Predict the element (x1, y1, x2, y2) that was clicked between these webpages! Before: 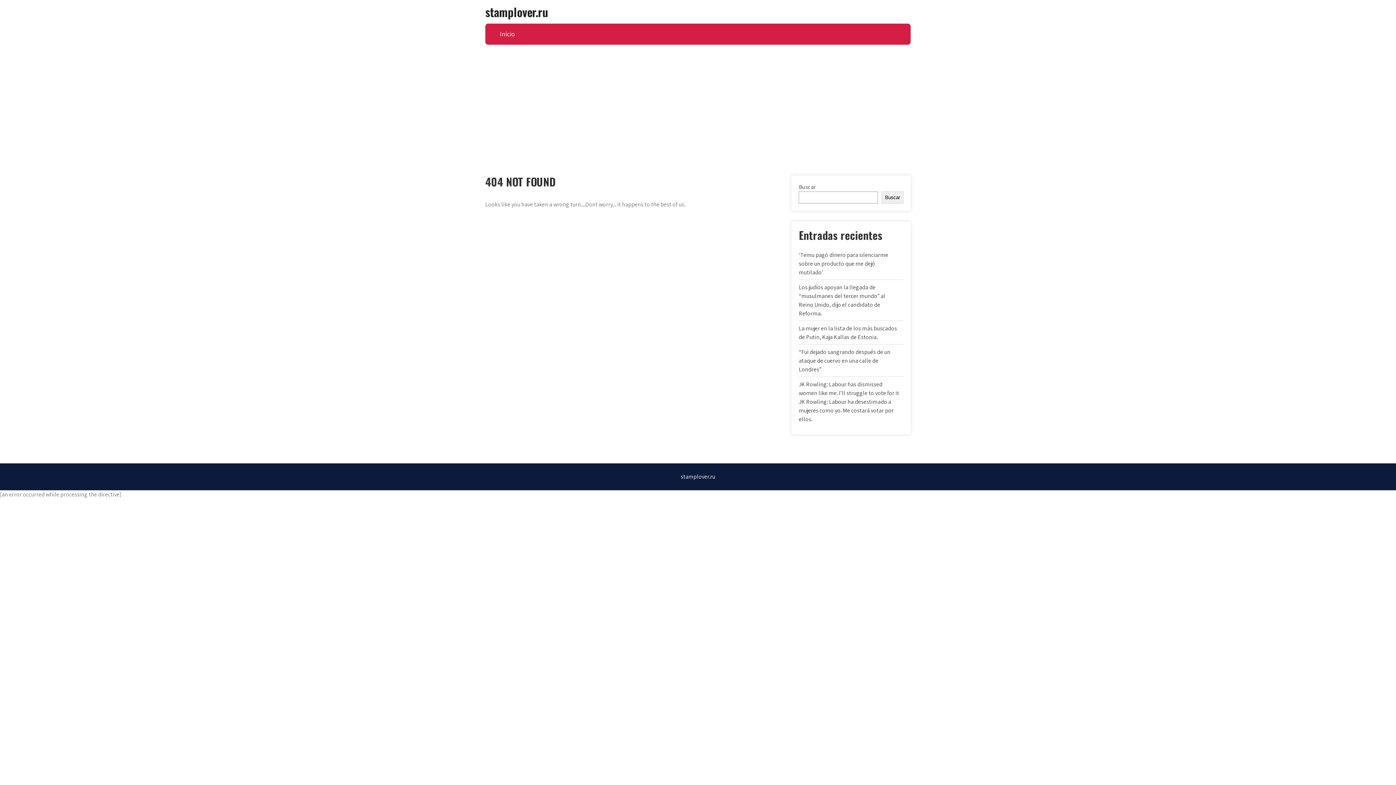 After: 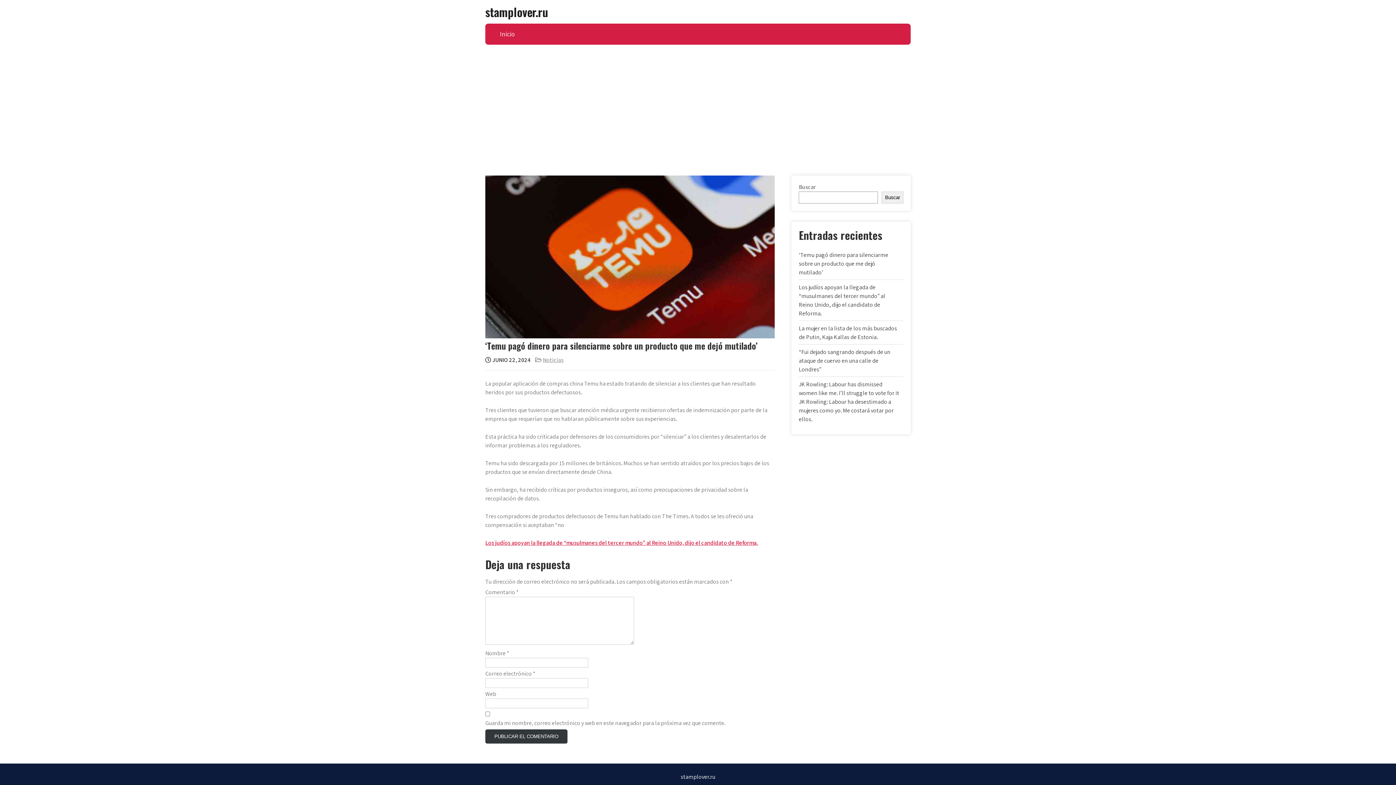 Action: bbox: (799, 251, 888, 276) label: ‘Temu pagó dinero para silenciarme sobre un producto que me dejó mutilado’